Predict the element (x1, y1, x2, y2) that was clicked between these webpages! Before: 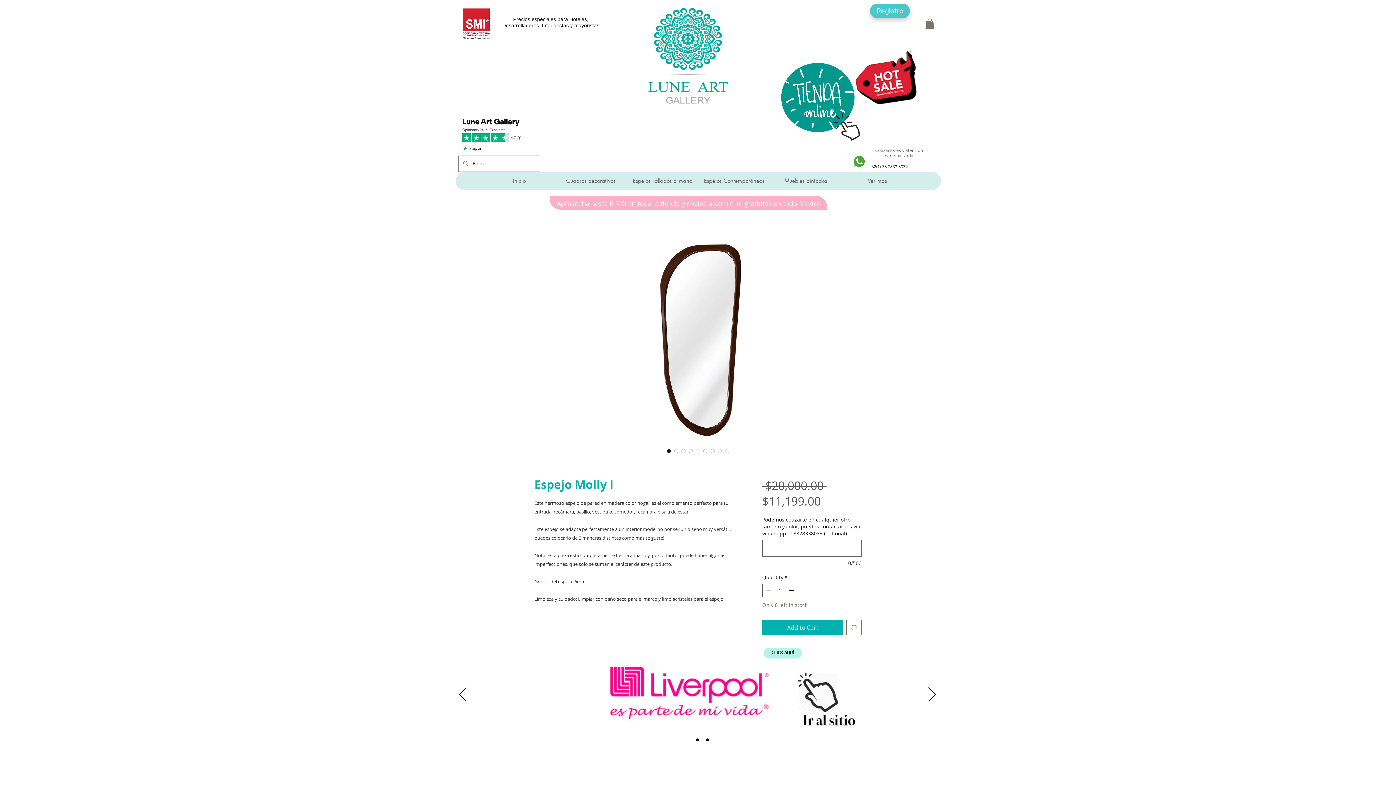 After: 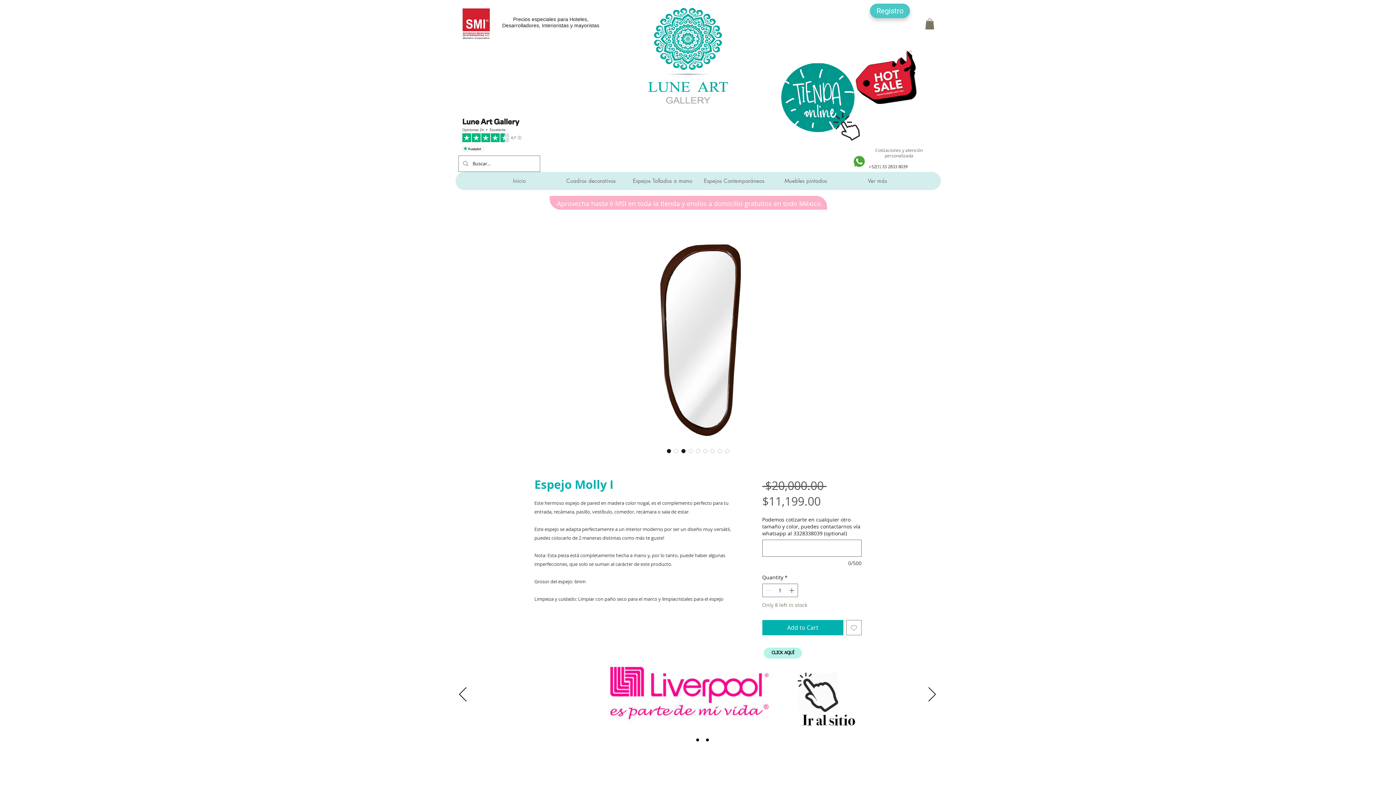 Action: label: Image selector: Espejo Molly I bbox: (680, 447, 687, 454)